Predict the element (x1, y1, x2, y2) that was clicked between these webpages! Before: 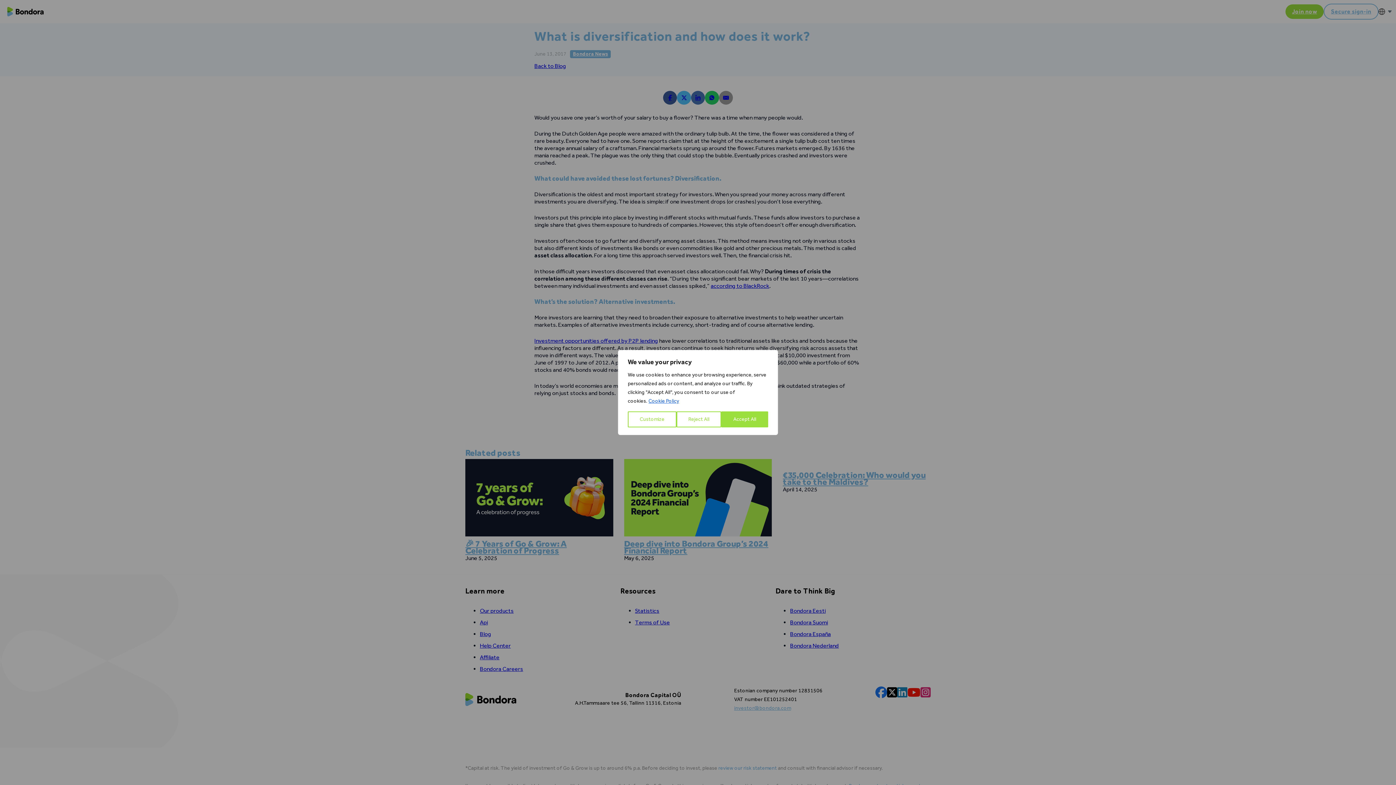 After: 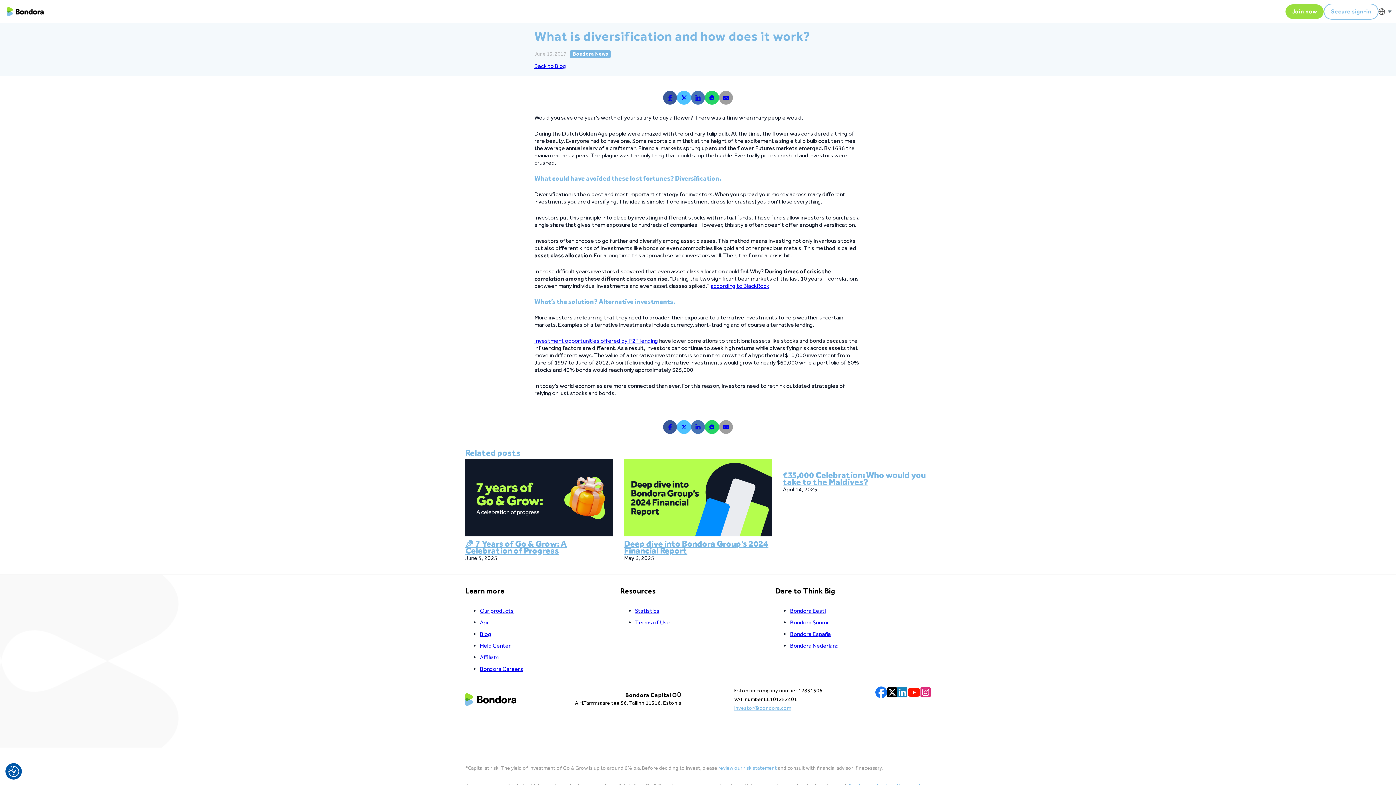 Action: bbox: (676, 411, 721, 427) label: Reject All